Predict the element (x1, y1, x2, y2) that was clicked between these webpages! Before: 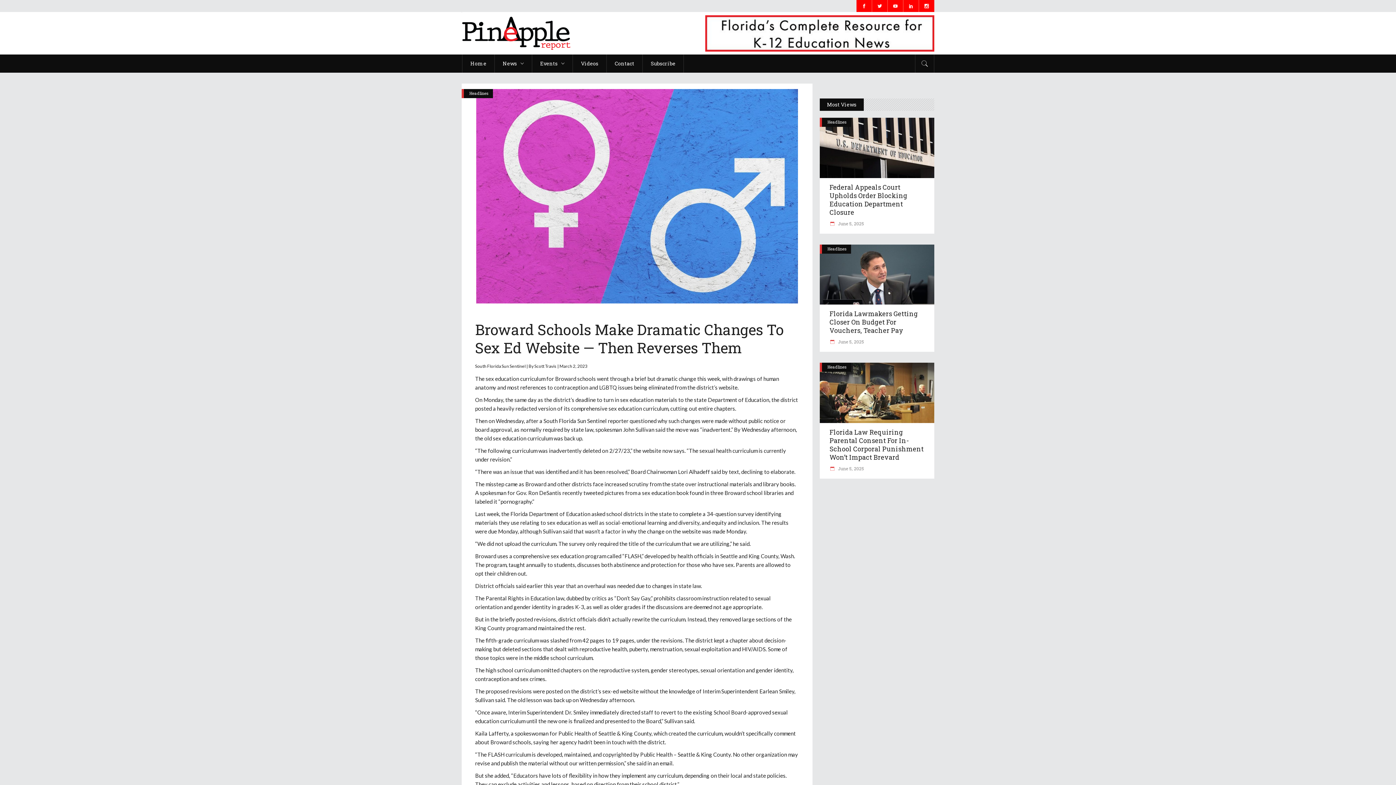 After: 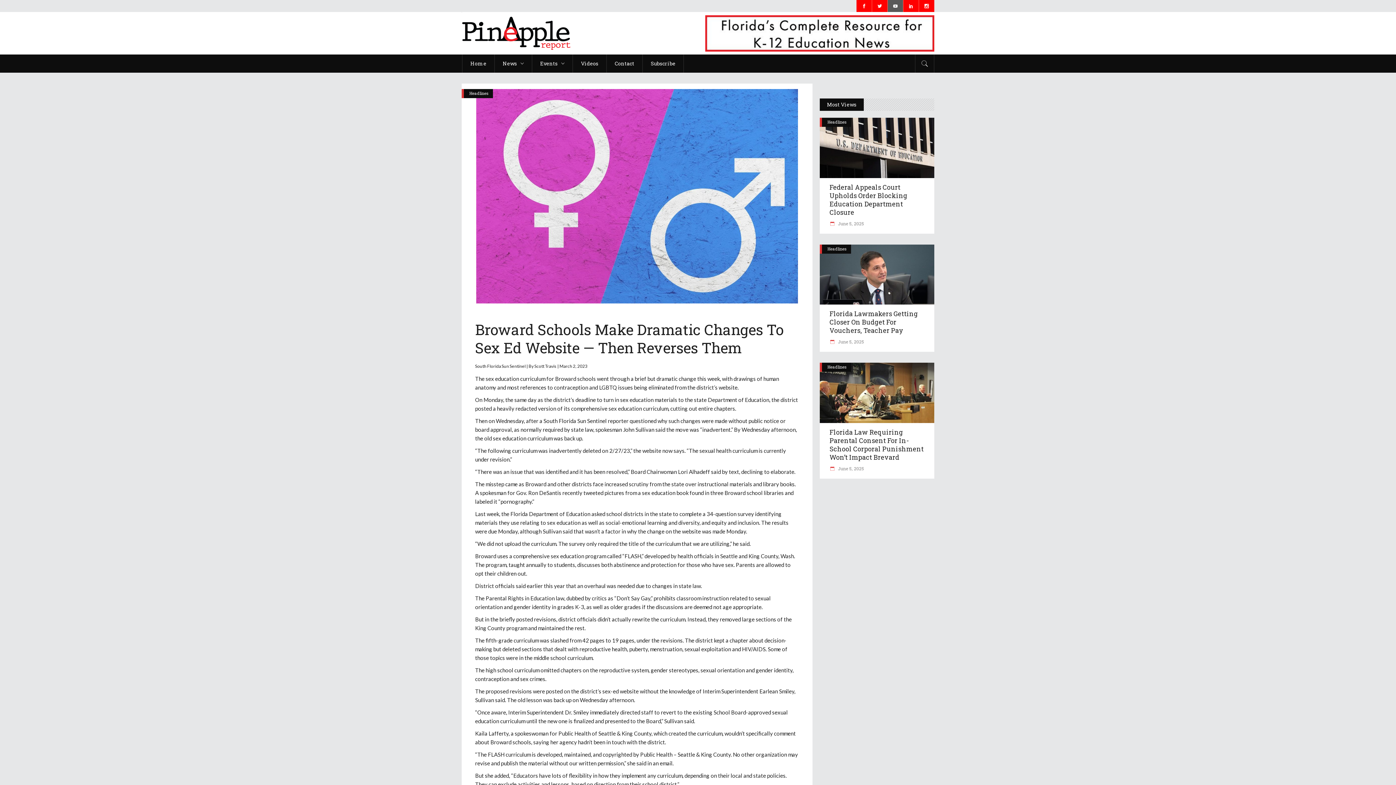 Action: bbox: (888, 0, 903, 12)